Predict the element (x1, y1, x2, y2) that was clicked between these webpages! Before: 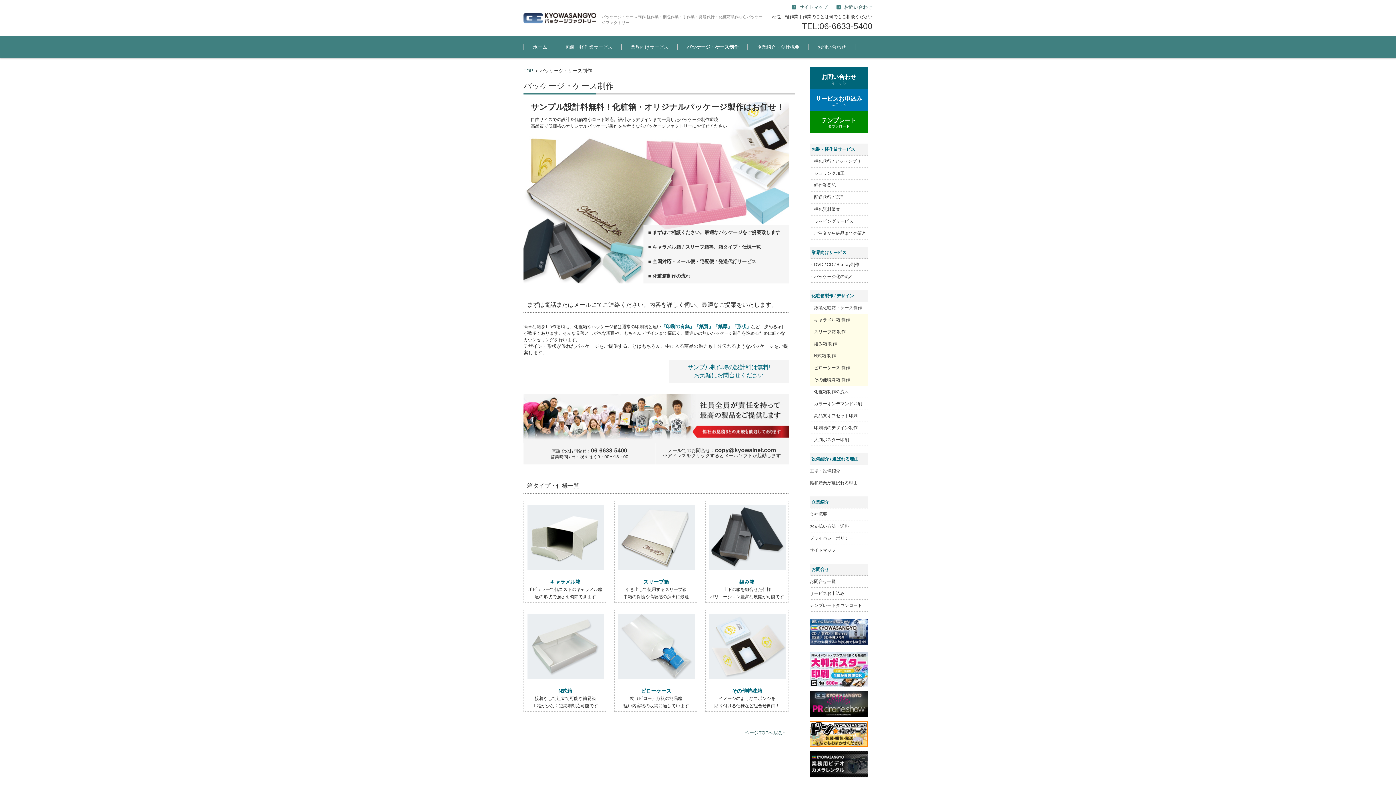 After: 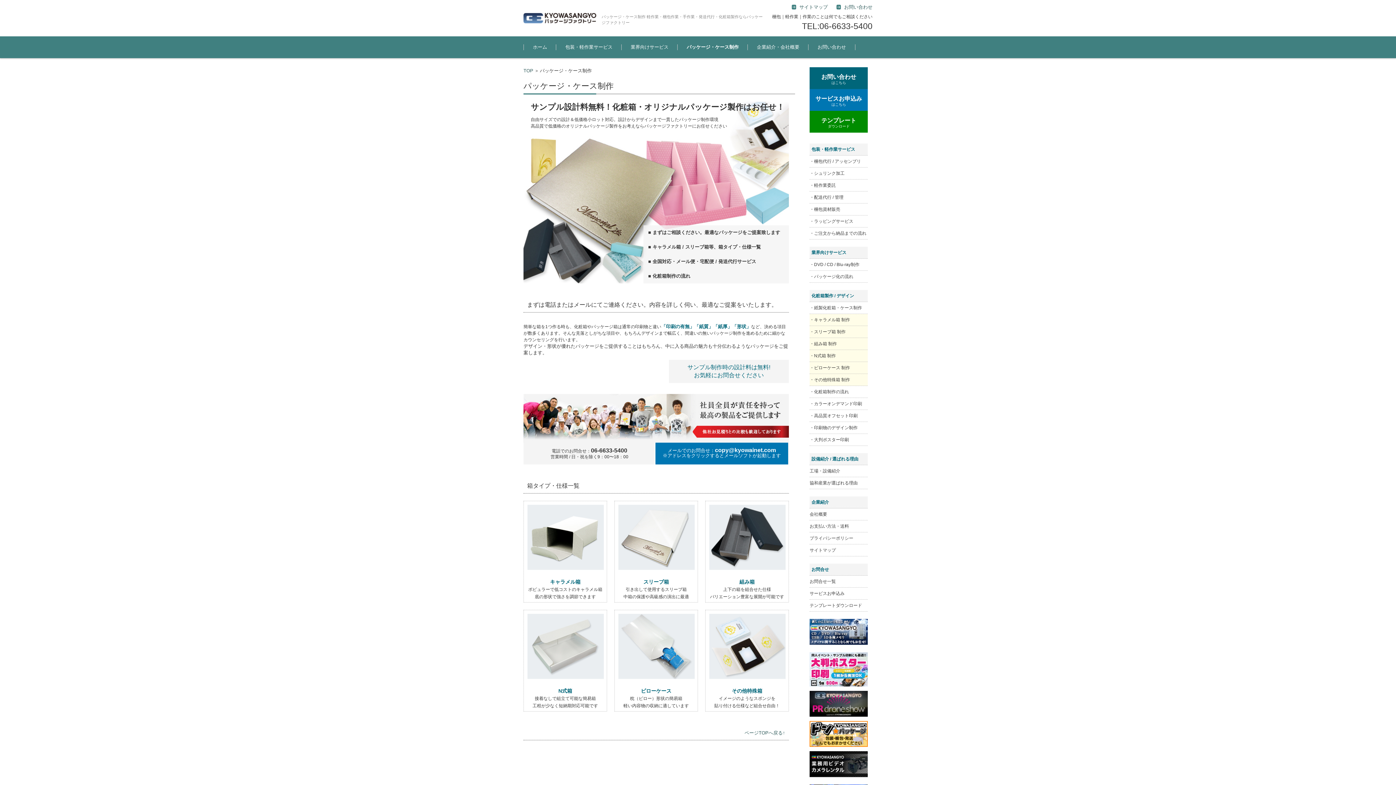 Action: bbox: (655, 442, 788, 464) label: 
メールでのお問合せ：copy@kyowainet.com
※アドレスをクリックするとメールソフトが起動します